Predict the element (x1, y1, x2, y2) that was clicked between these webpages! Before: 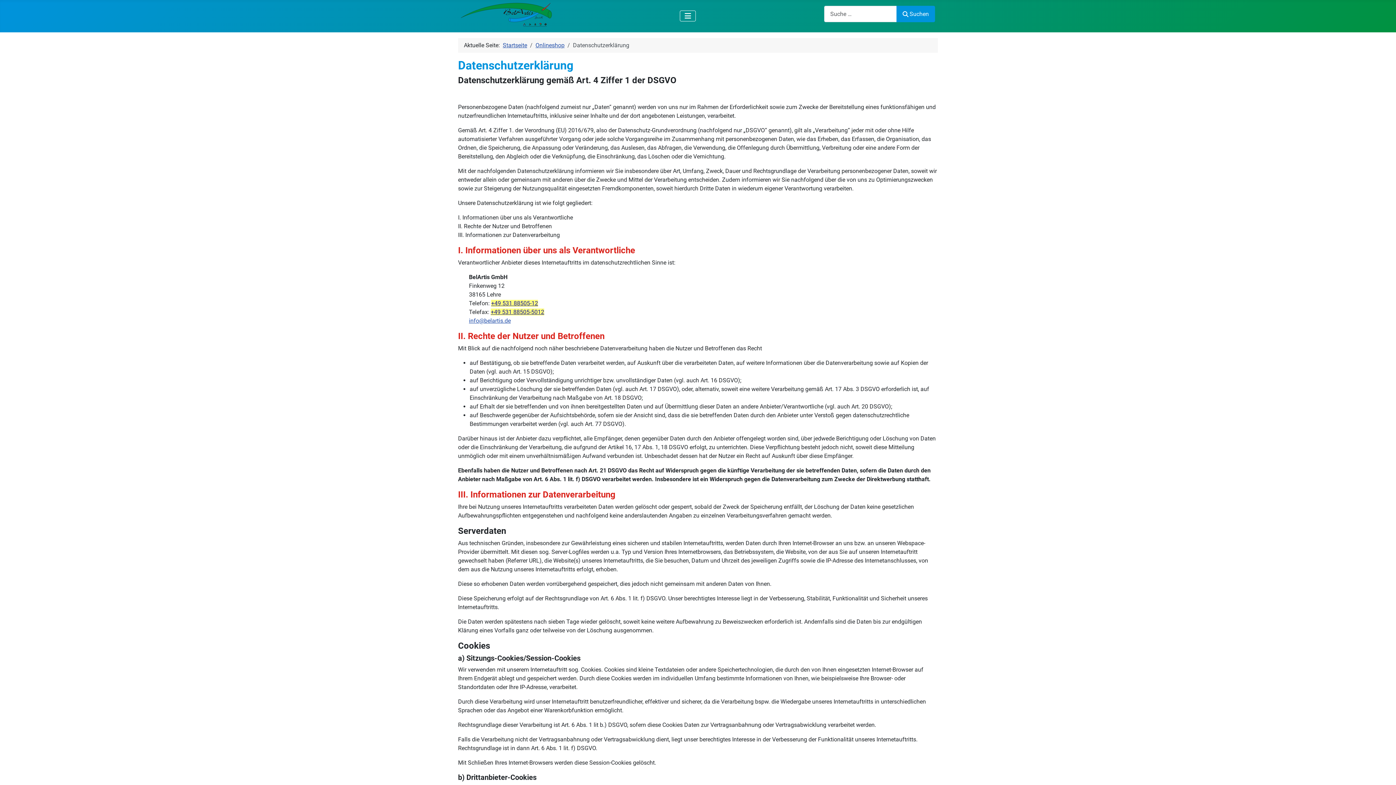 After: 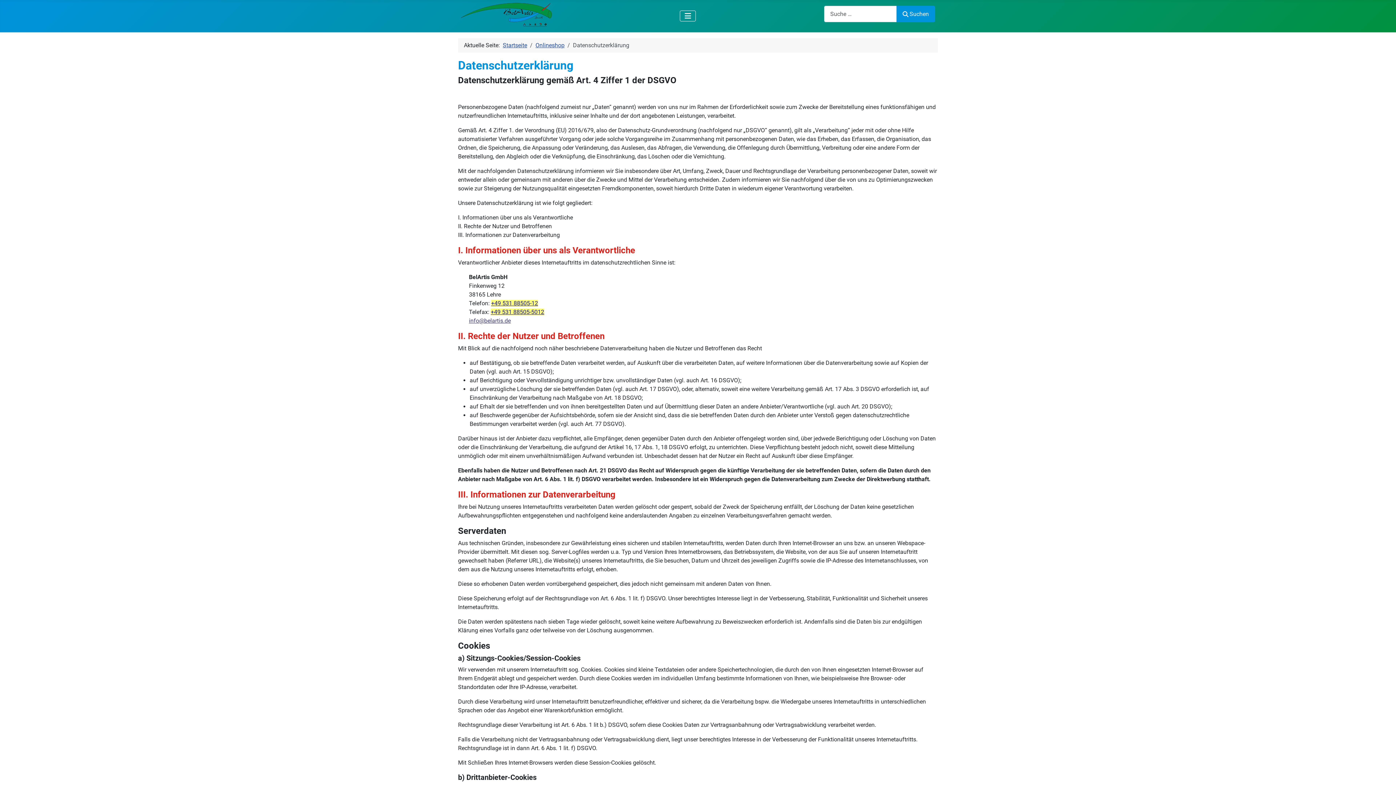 Action: bbox: (469, 317, 510, 324) label: info@belartis.de